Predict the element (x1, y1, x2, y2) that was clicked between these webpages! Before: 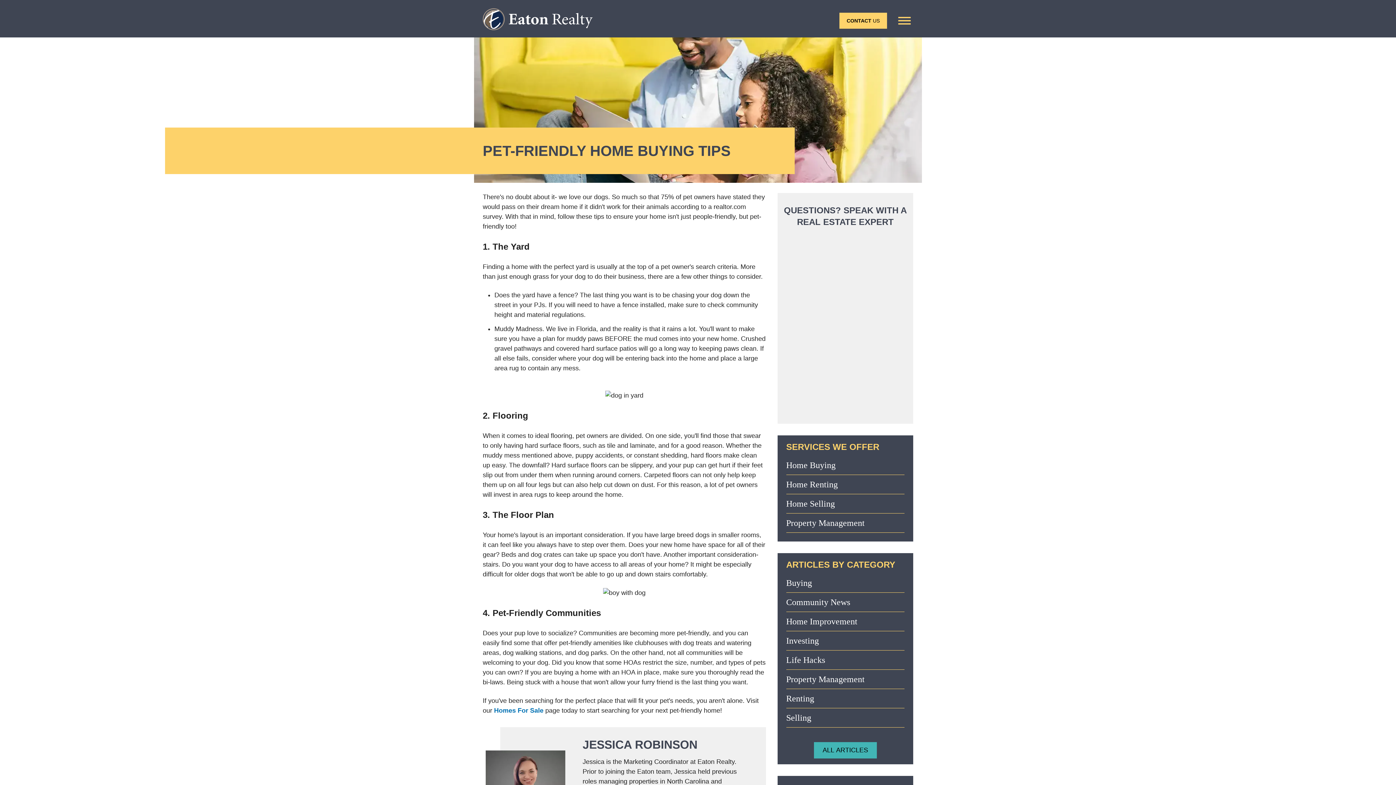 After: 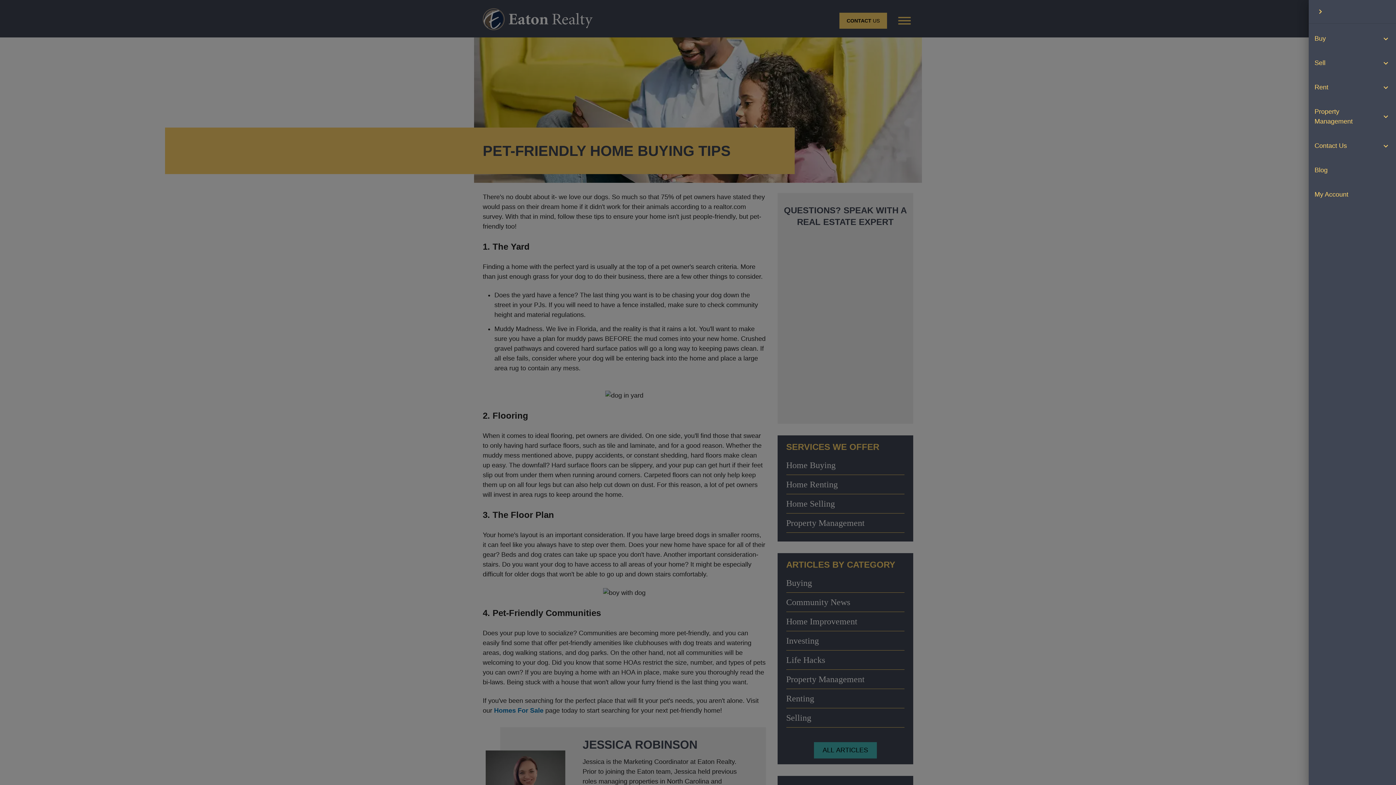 Action: bbox: (888, 5, 921, 35) label: open drawer